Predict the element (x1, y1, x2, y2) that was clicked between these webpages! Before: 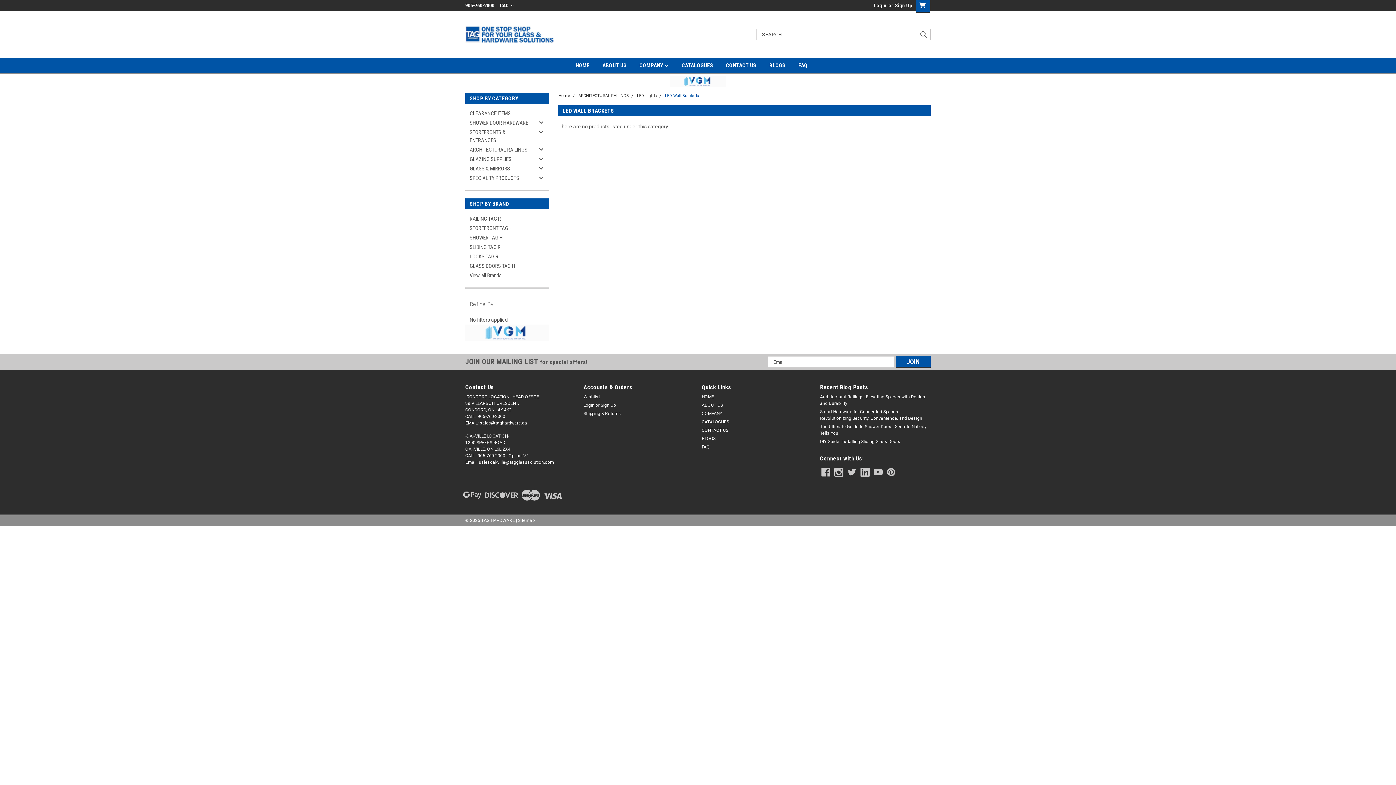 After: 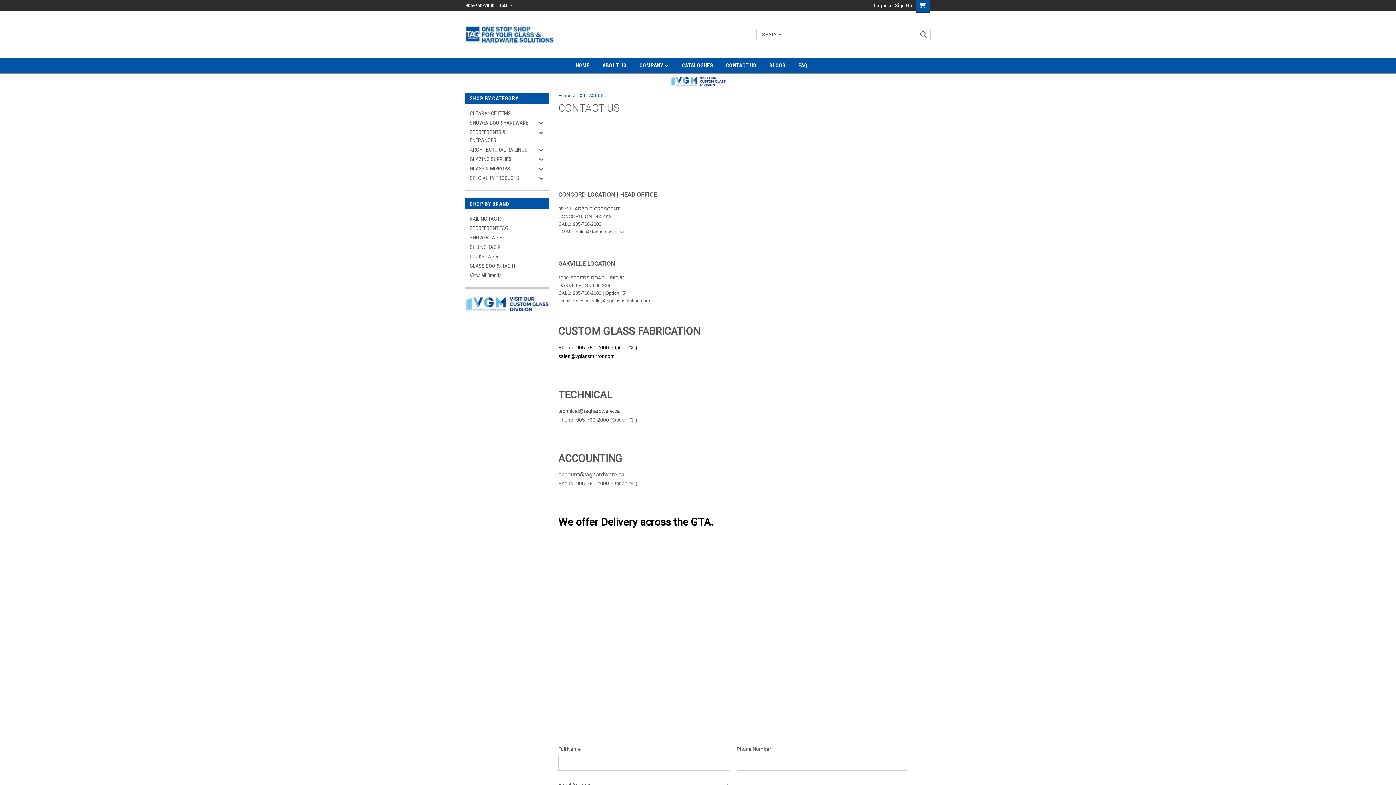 Action: bbox: (726, 58, 769, 72) label: CONTACT US